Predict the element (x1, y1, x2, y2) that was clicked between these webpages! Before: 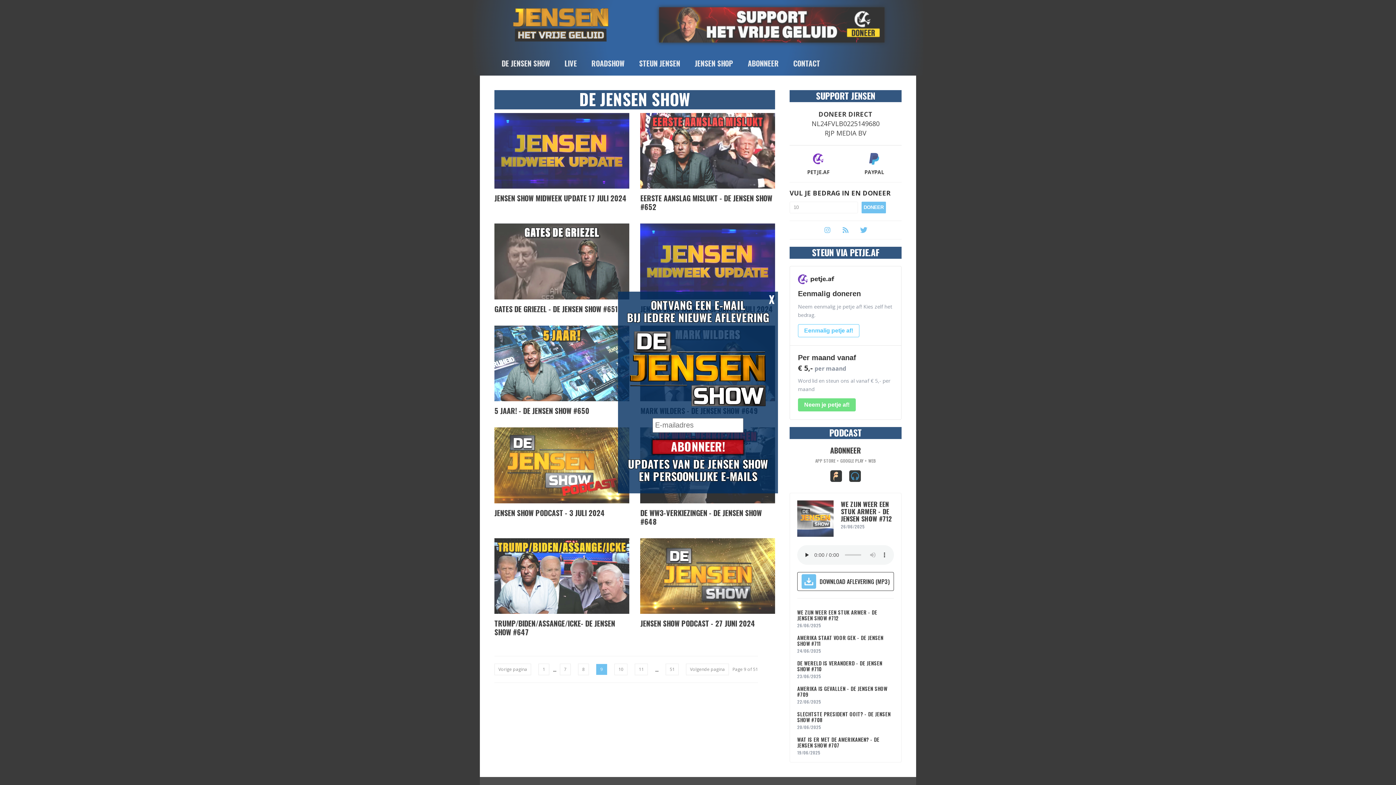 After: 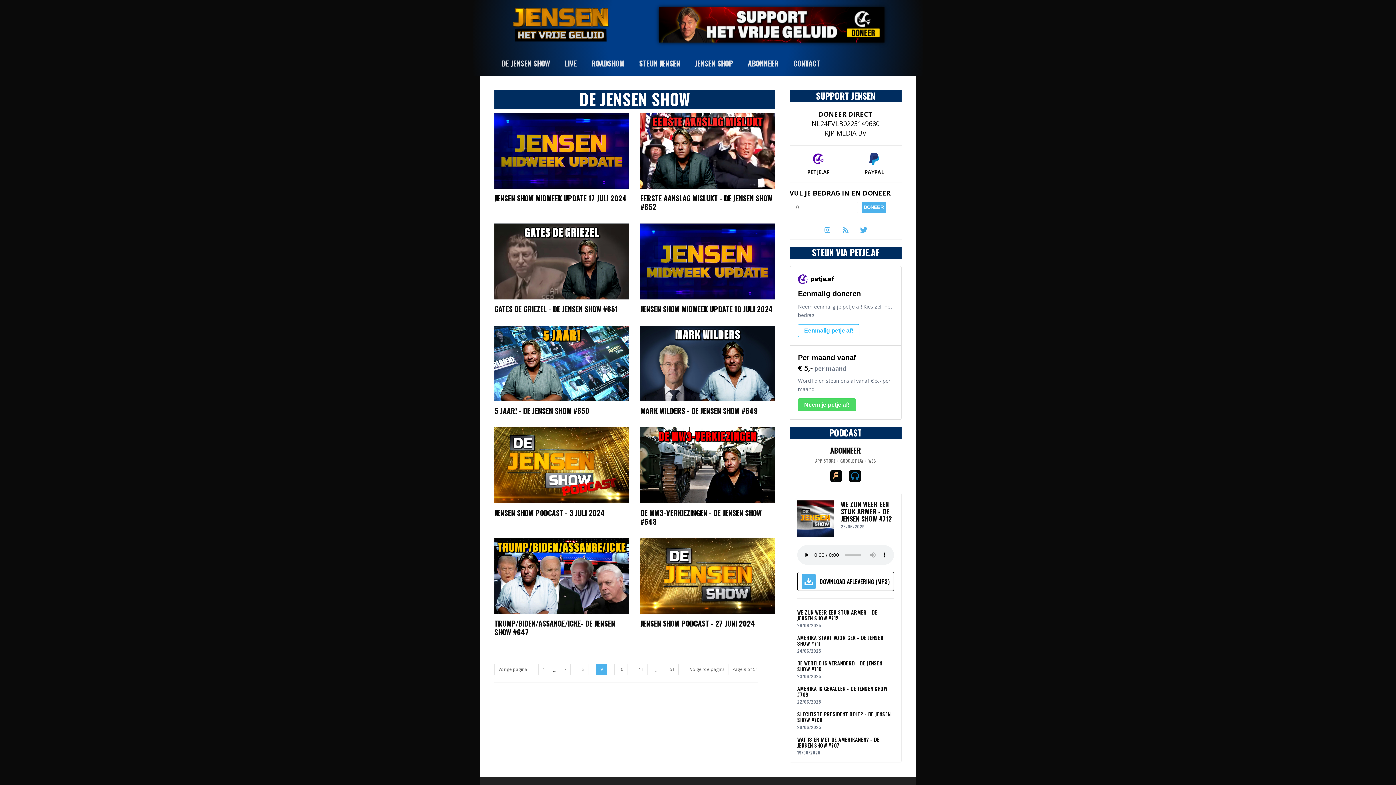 Action: label: X bbox: (769, 294, 774, 304)